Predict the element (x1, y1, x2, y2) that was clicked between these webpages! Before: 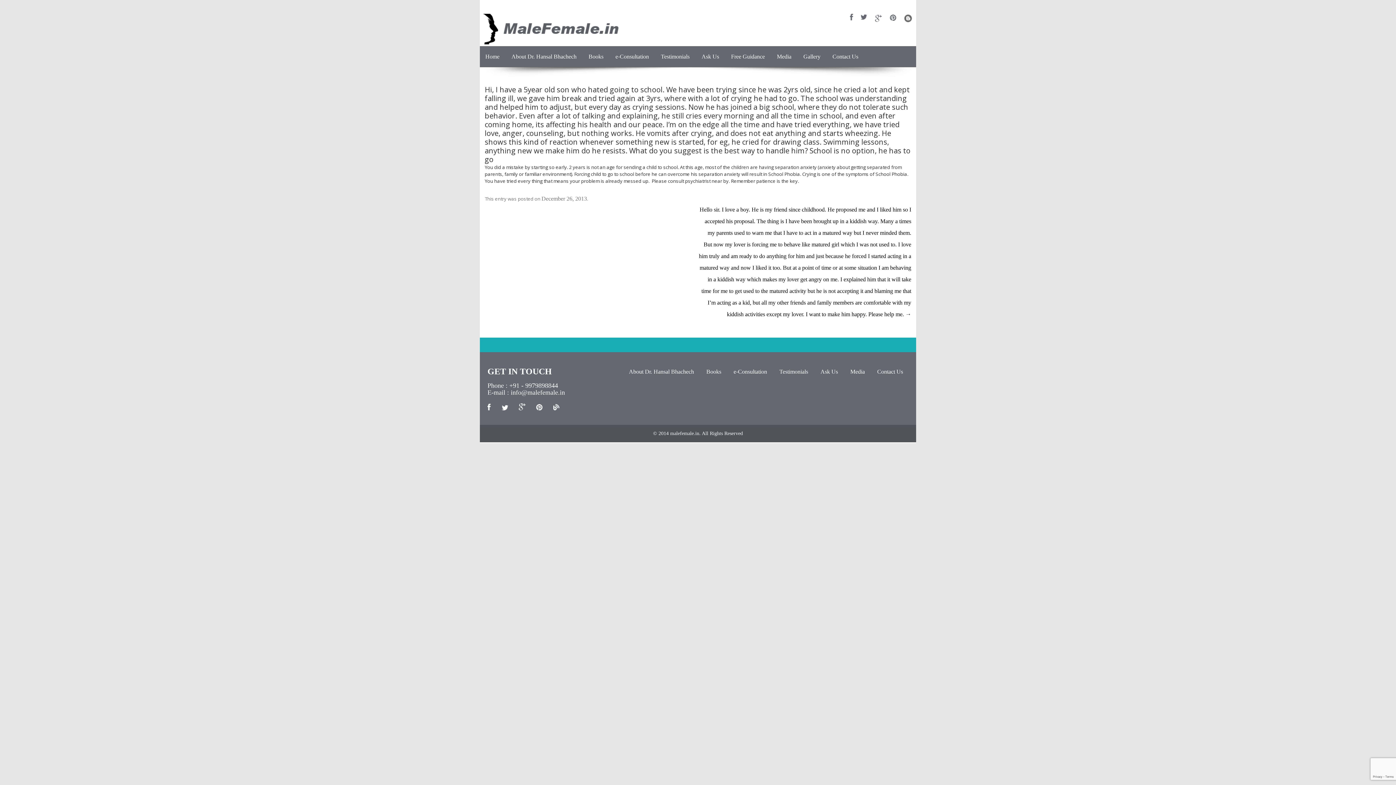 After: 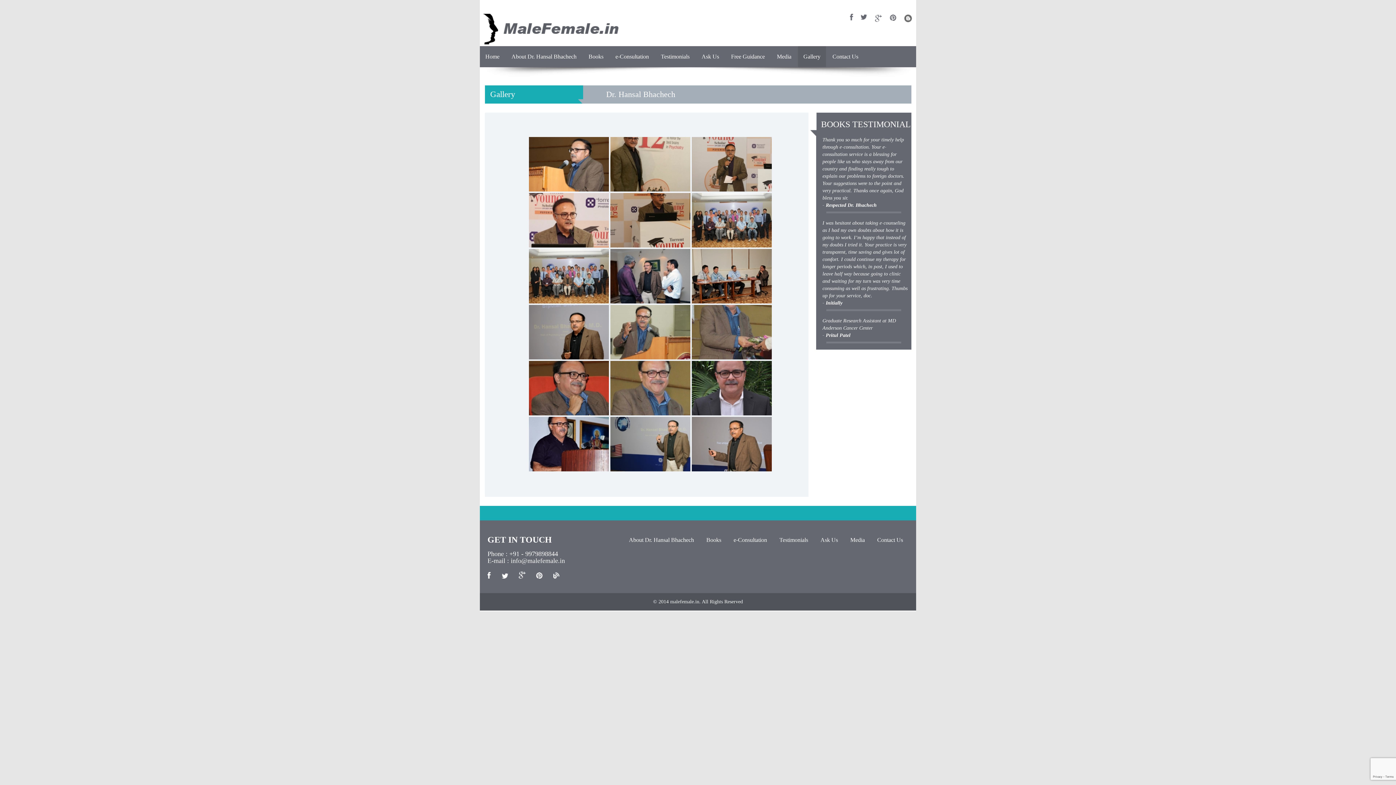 Action: bbox: (798, 46, 826, 66) label: Gallery